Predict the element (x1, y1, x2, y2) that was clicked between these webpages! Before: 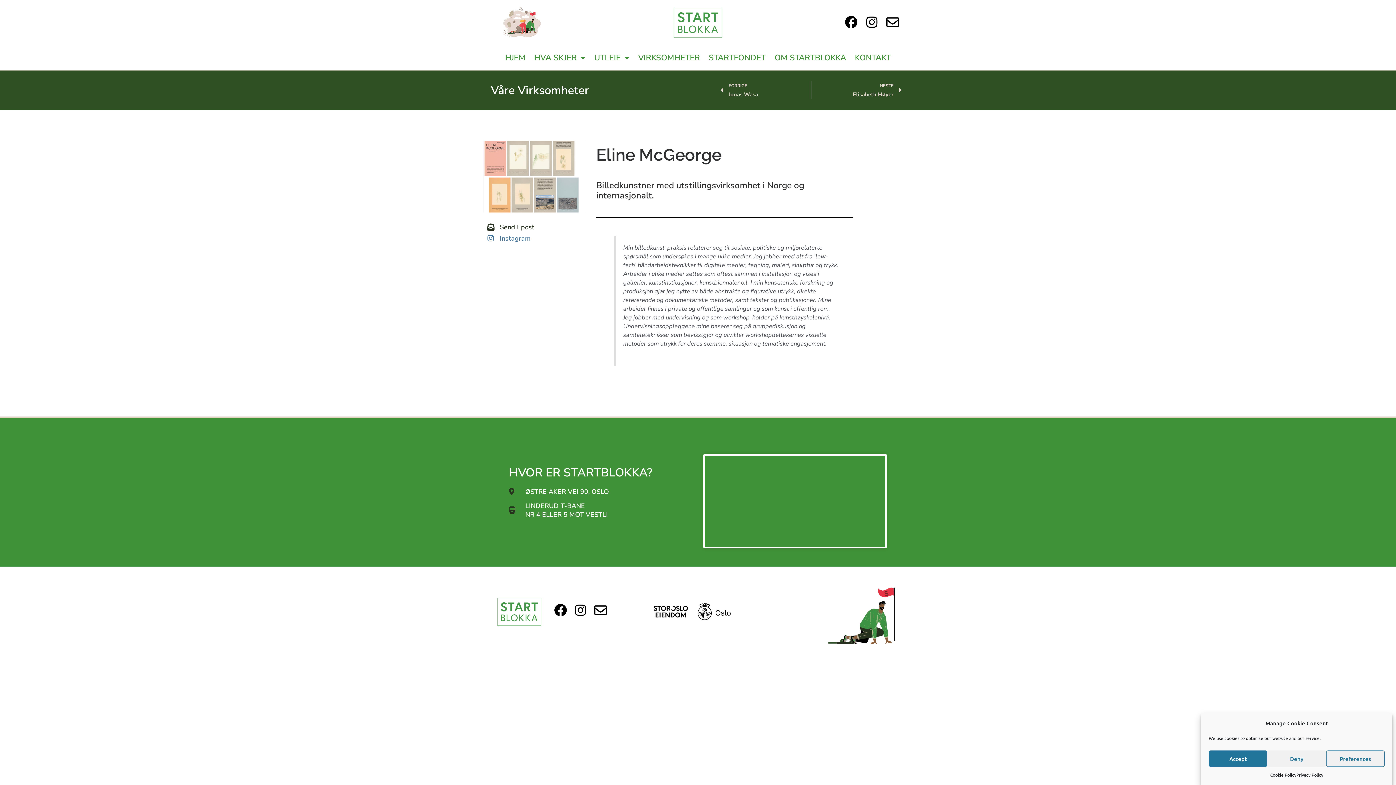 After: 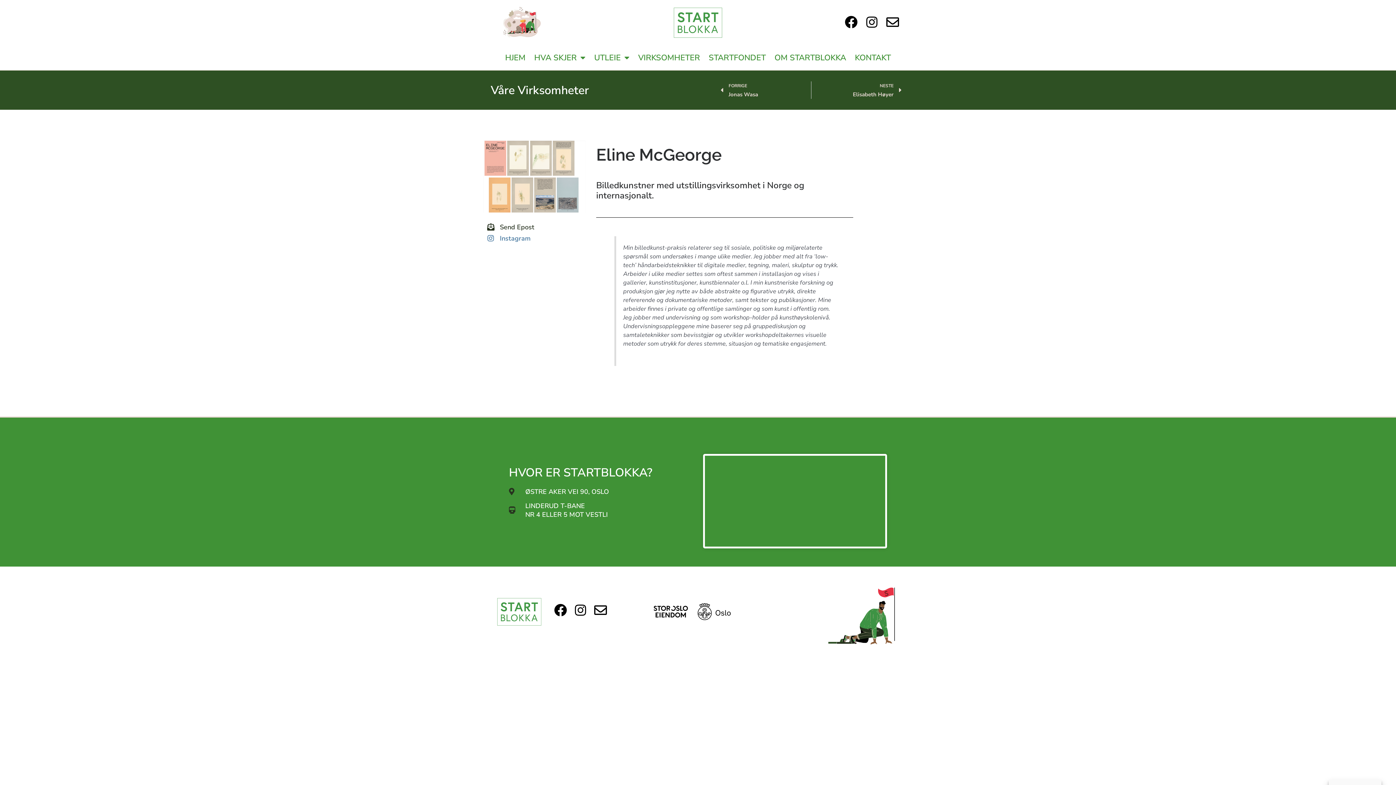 Action: label: Accept bbox: (1209, 750, 1267, 767)